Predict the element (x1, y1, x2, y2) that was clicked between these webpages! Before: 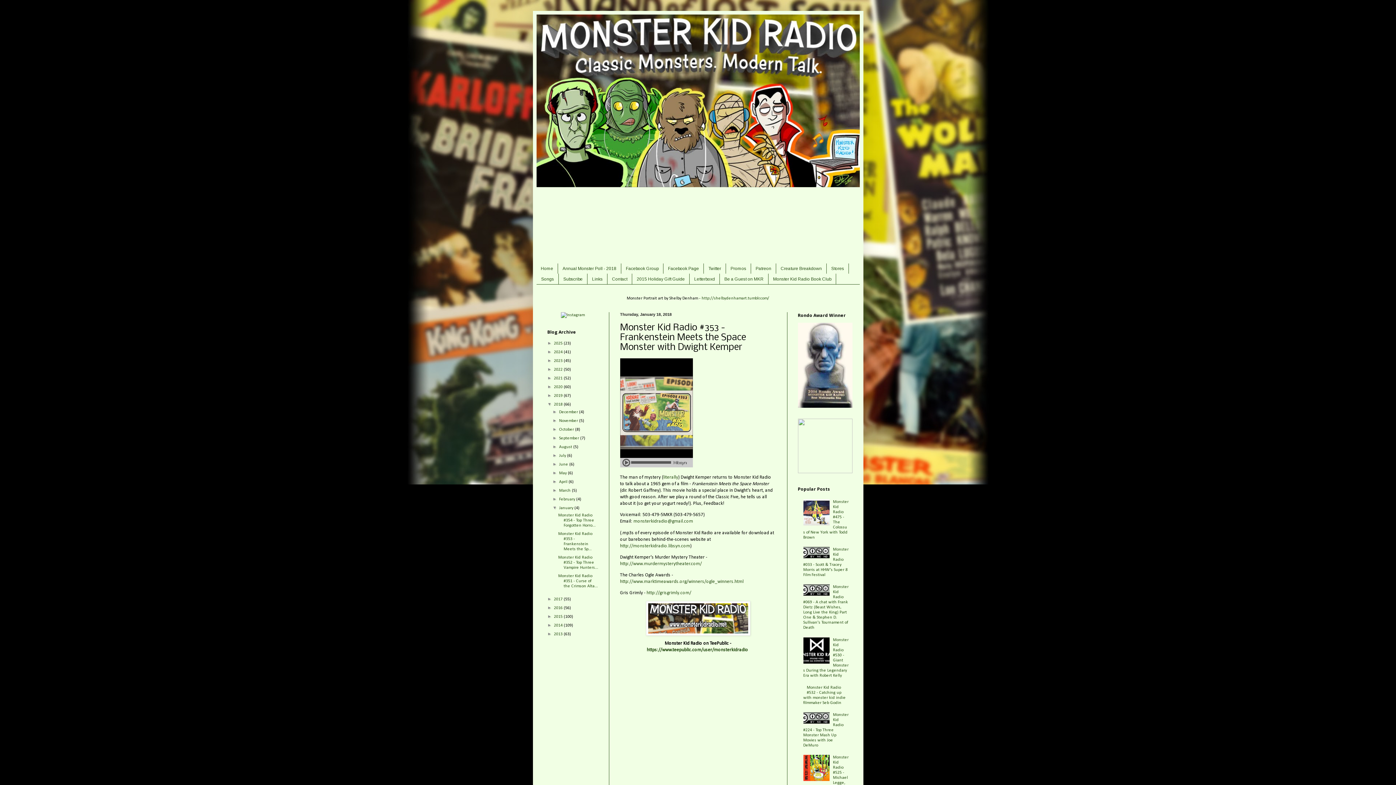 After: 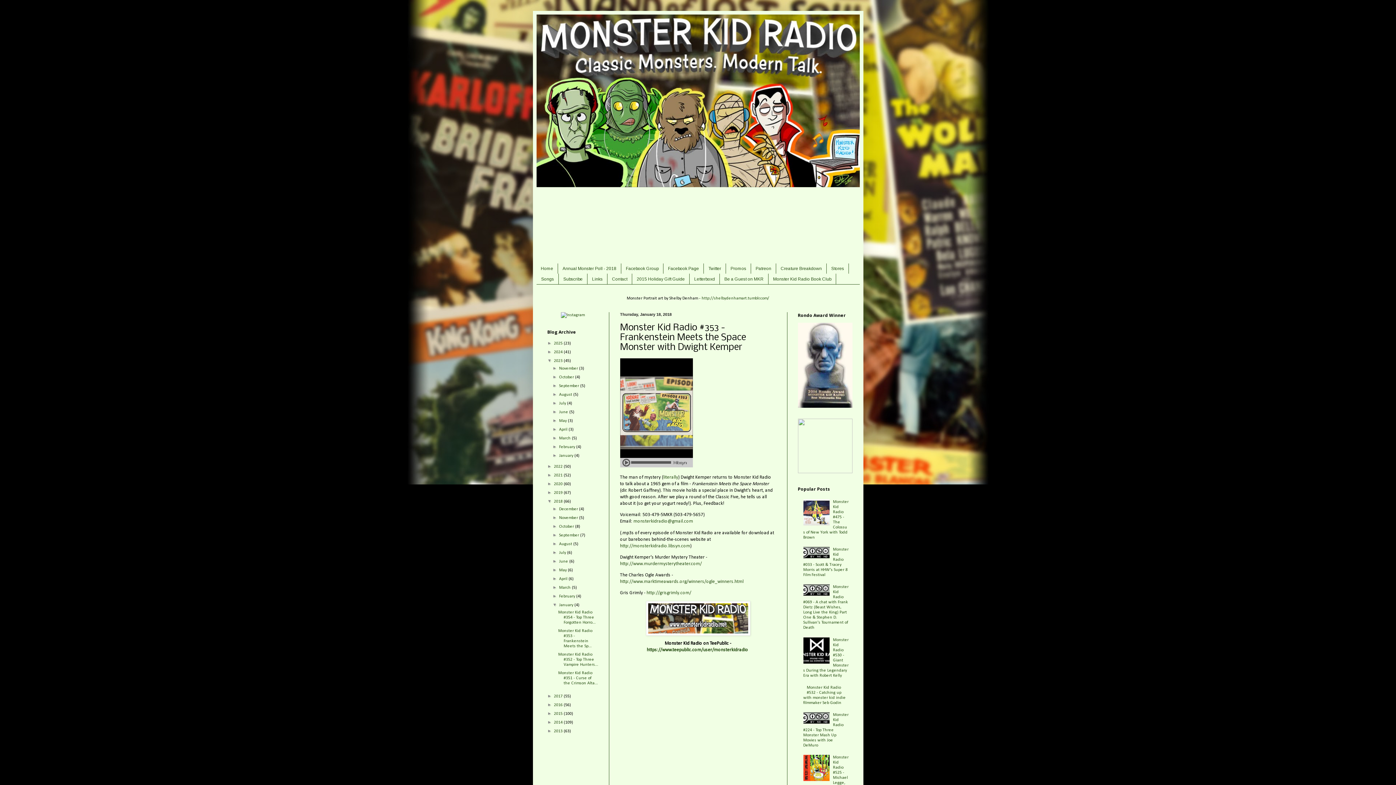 Action: label: ►   bbox: (547, 358, 554, 363)